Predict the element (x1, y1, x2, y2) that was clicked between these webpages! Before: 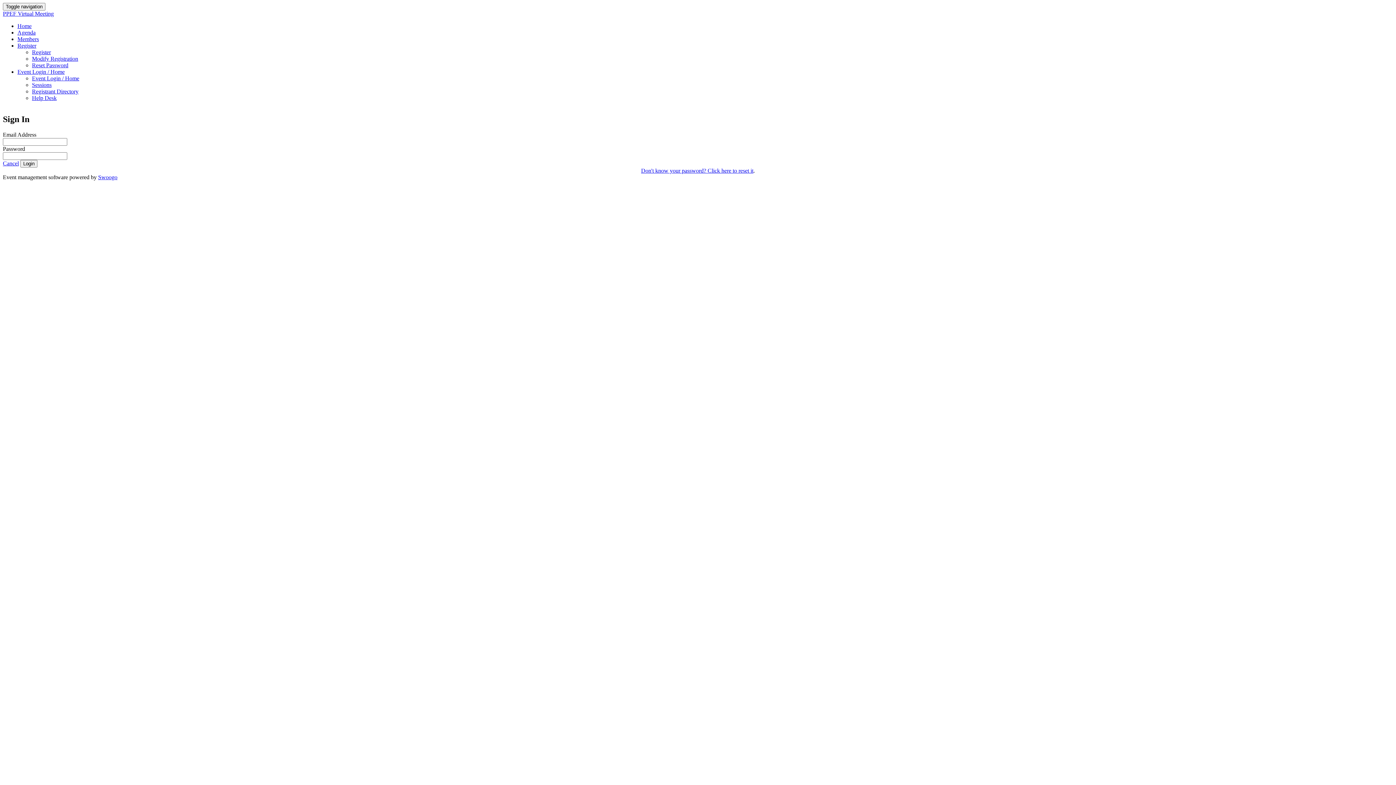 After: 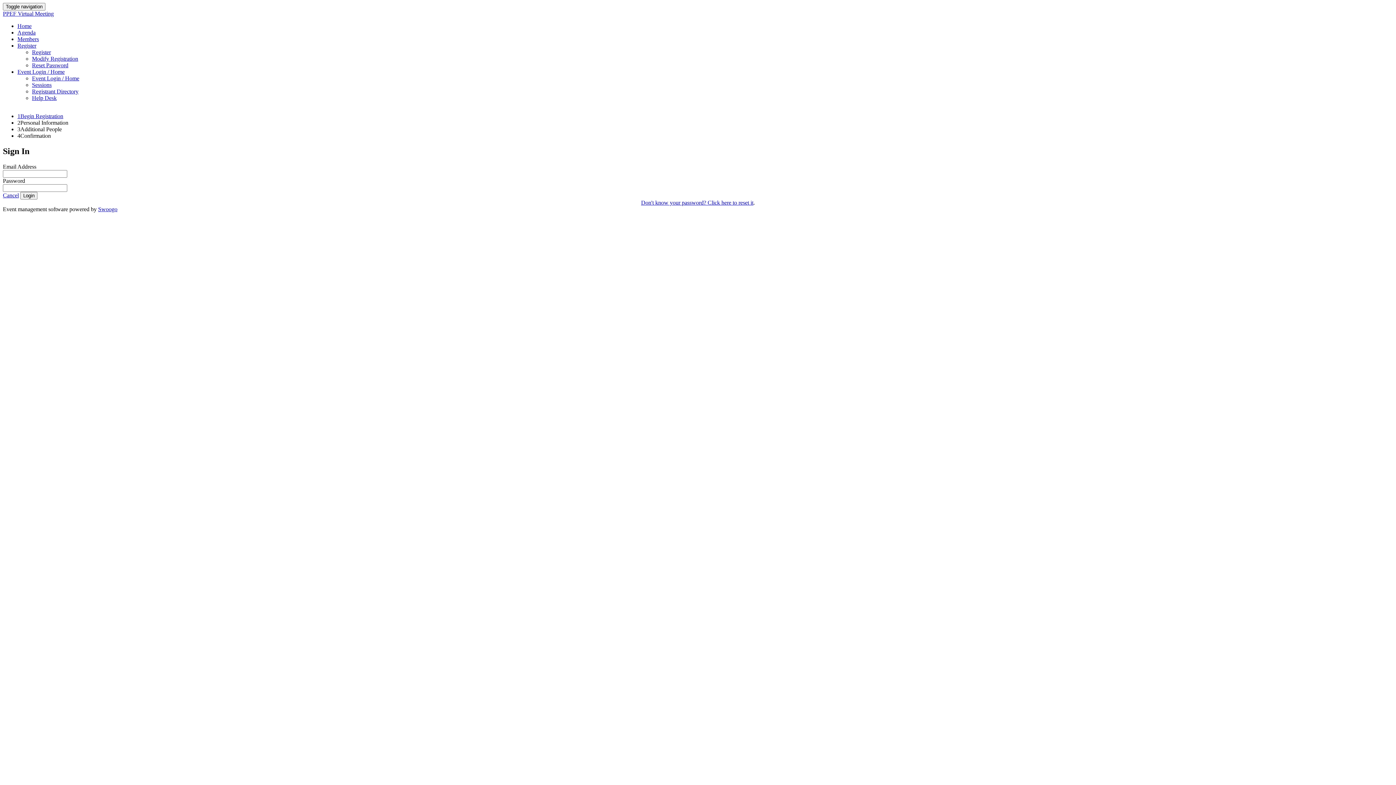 Action: bbox: (32, 55, 78, 61) label: Modify Registration